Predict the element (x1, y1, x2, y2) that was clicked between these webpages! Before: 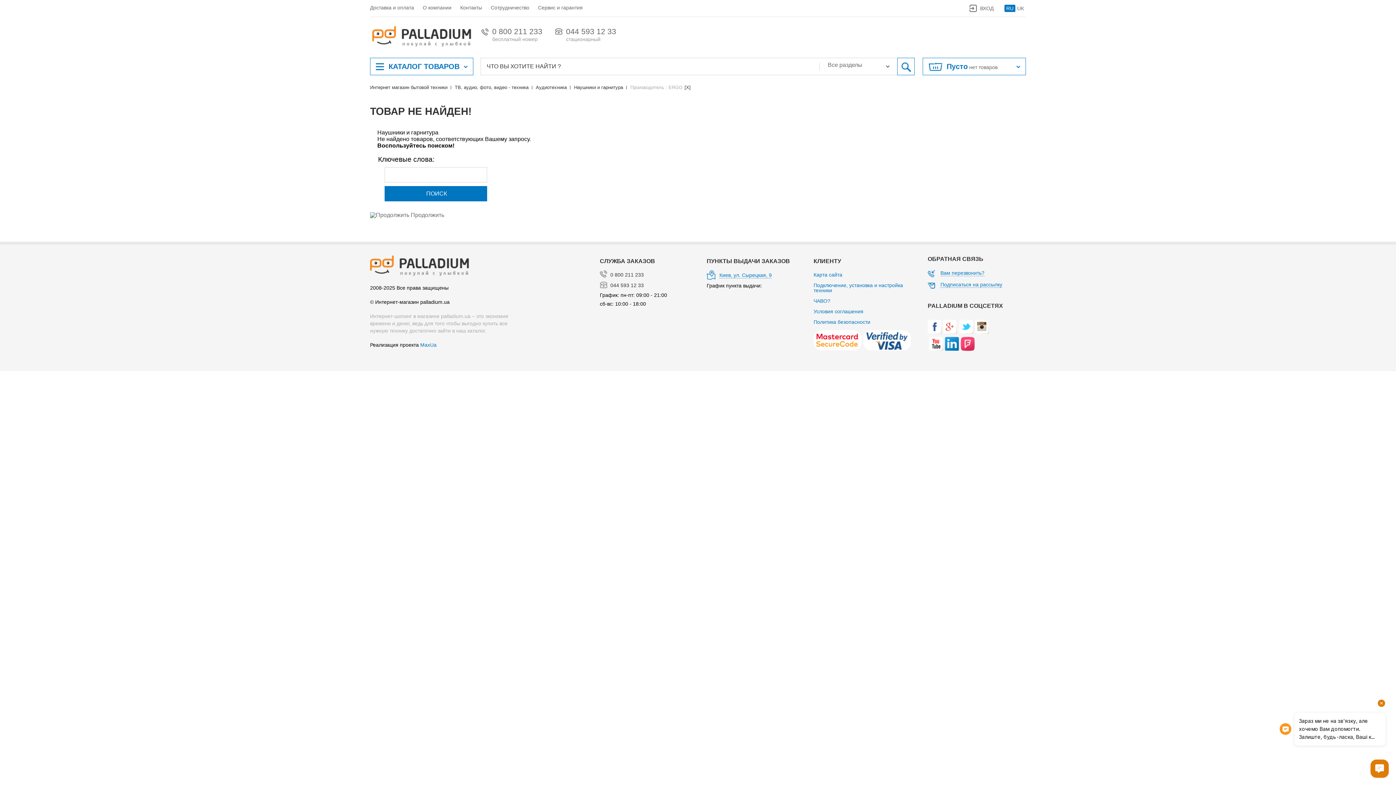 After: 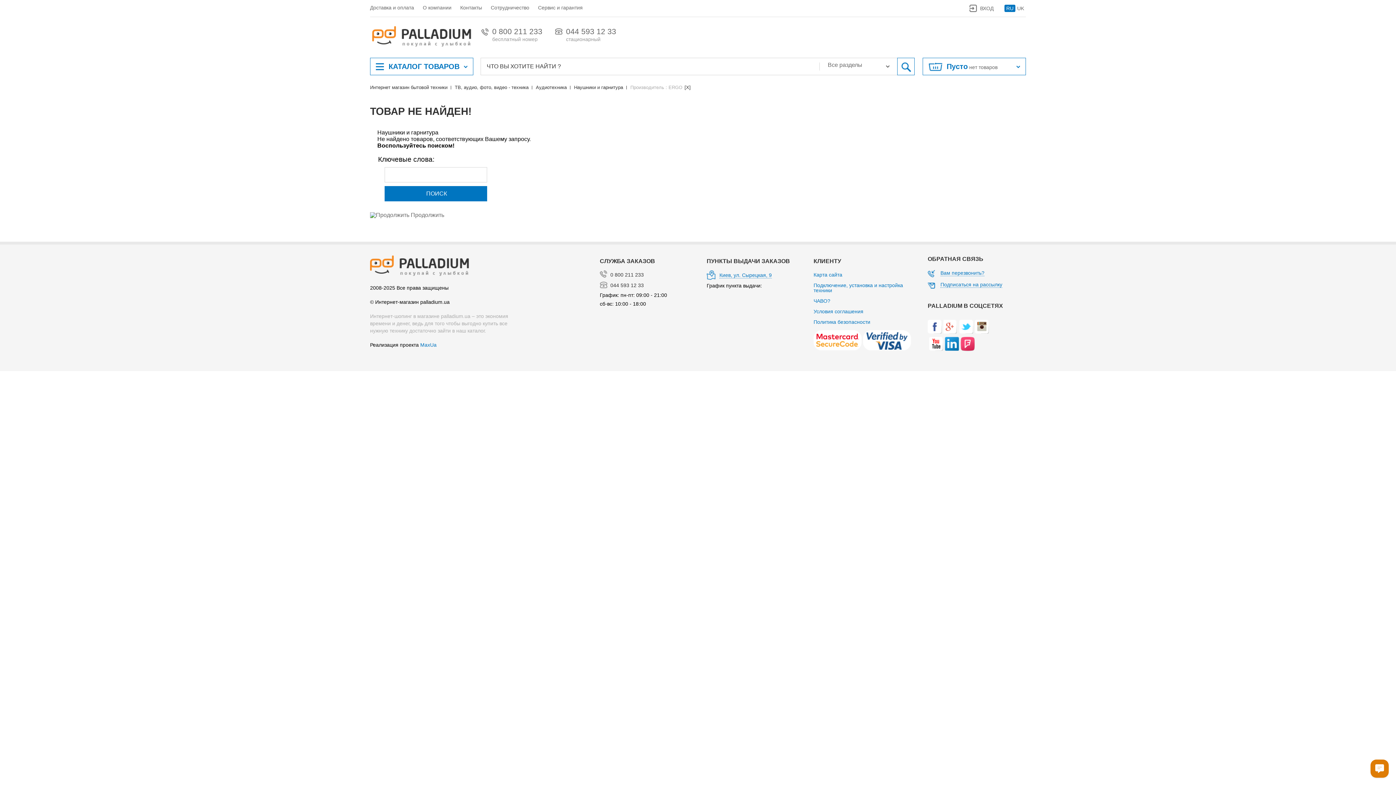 Action: bbox: (959, 320, 973, 334)